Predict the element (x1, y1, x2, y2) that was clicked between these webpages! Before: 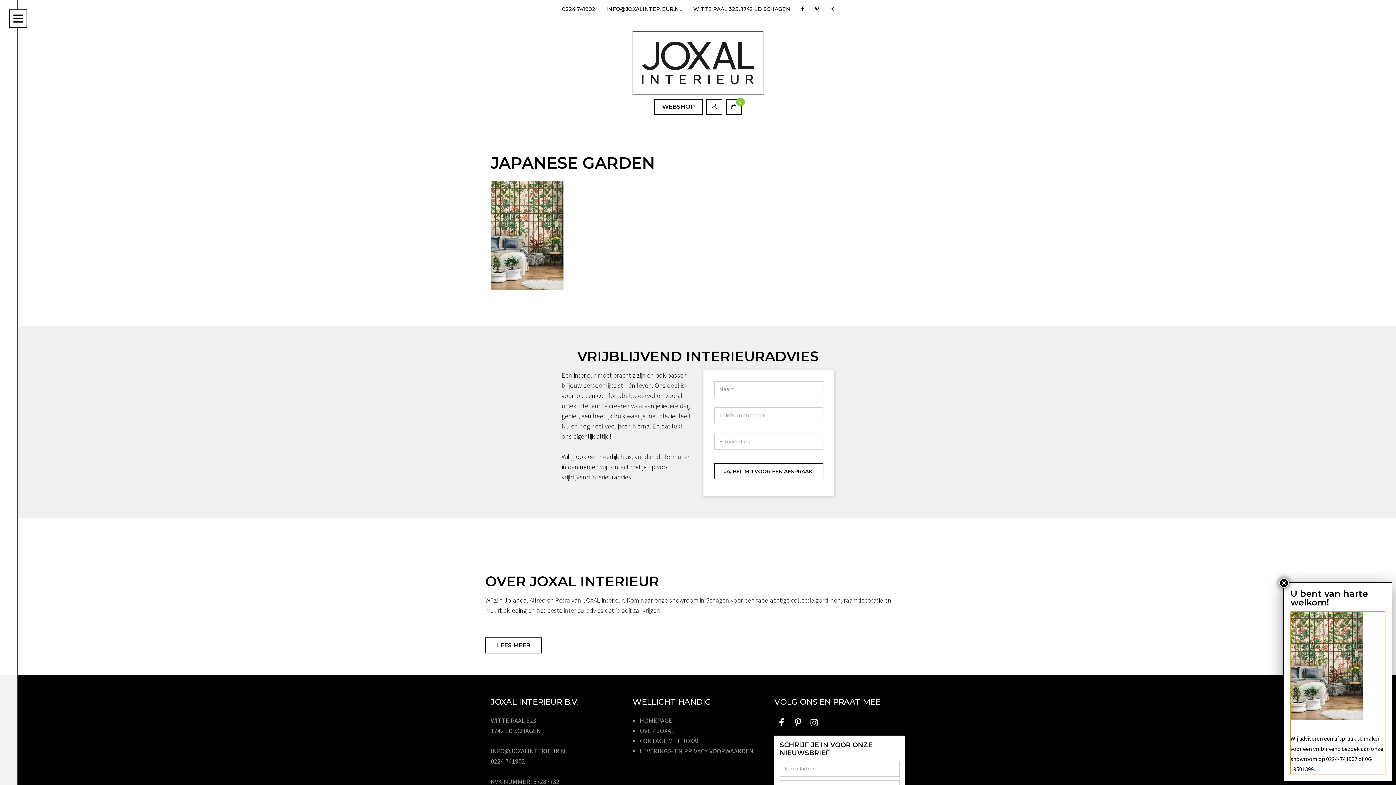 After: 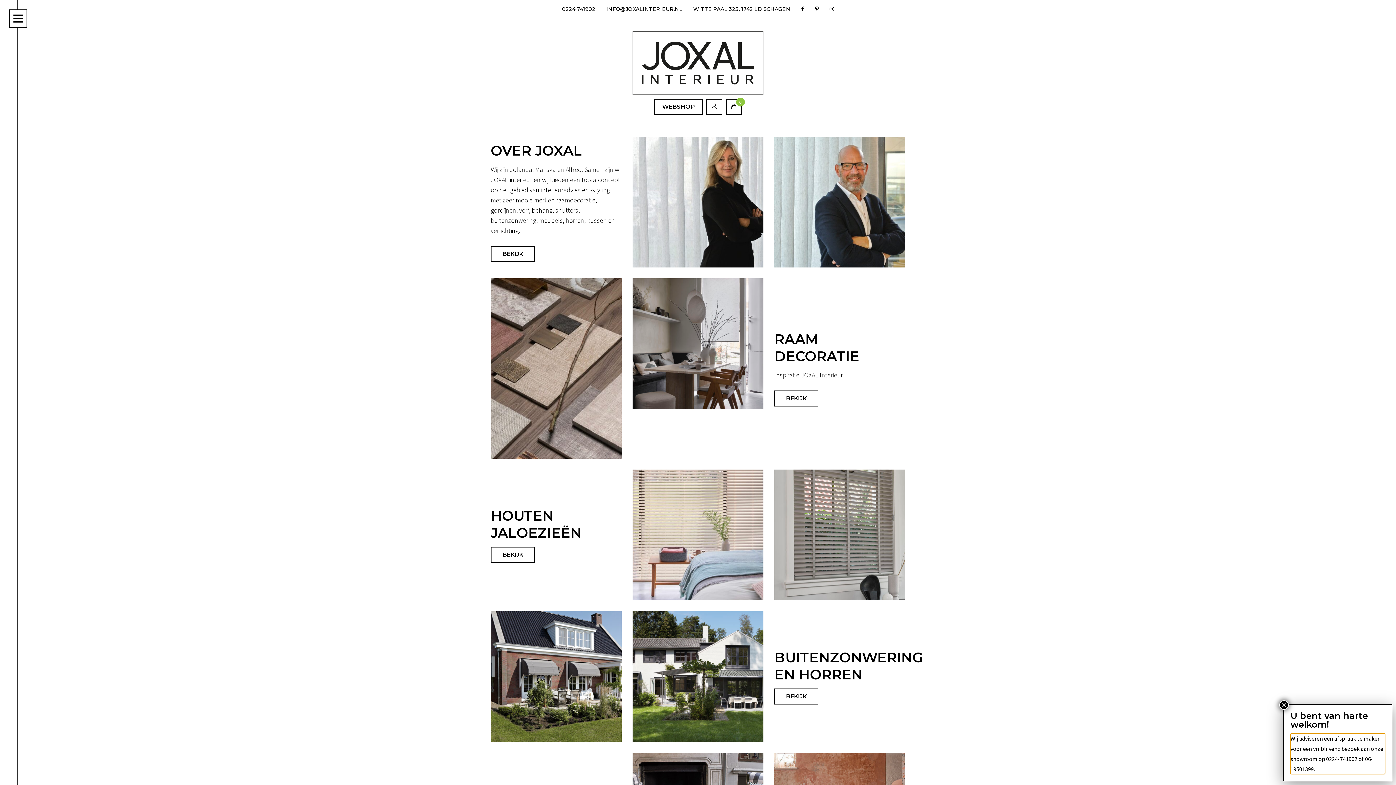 Action: bbox: (640, 716, 672, 725) label: HOMEPAGE